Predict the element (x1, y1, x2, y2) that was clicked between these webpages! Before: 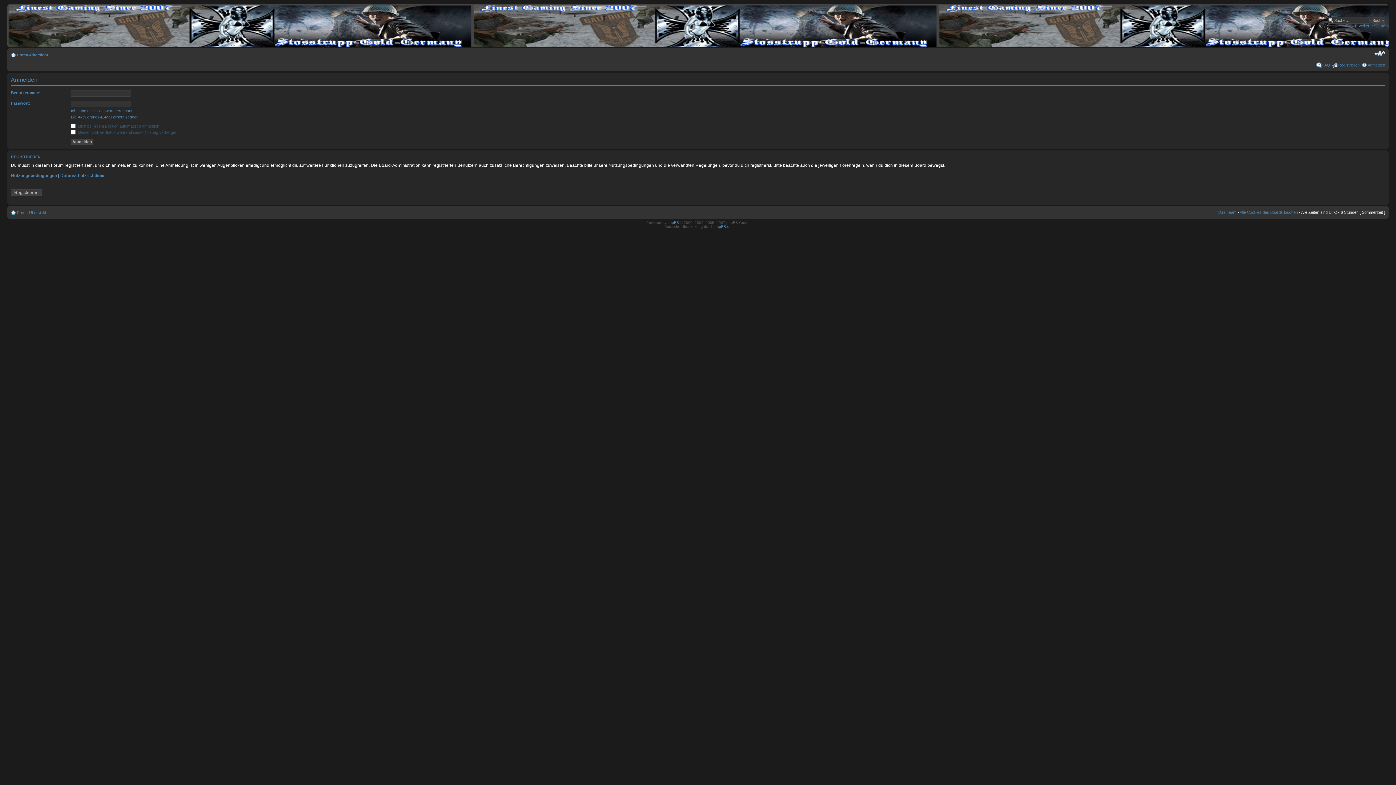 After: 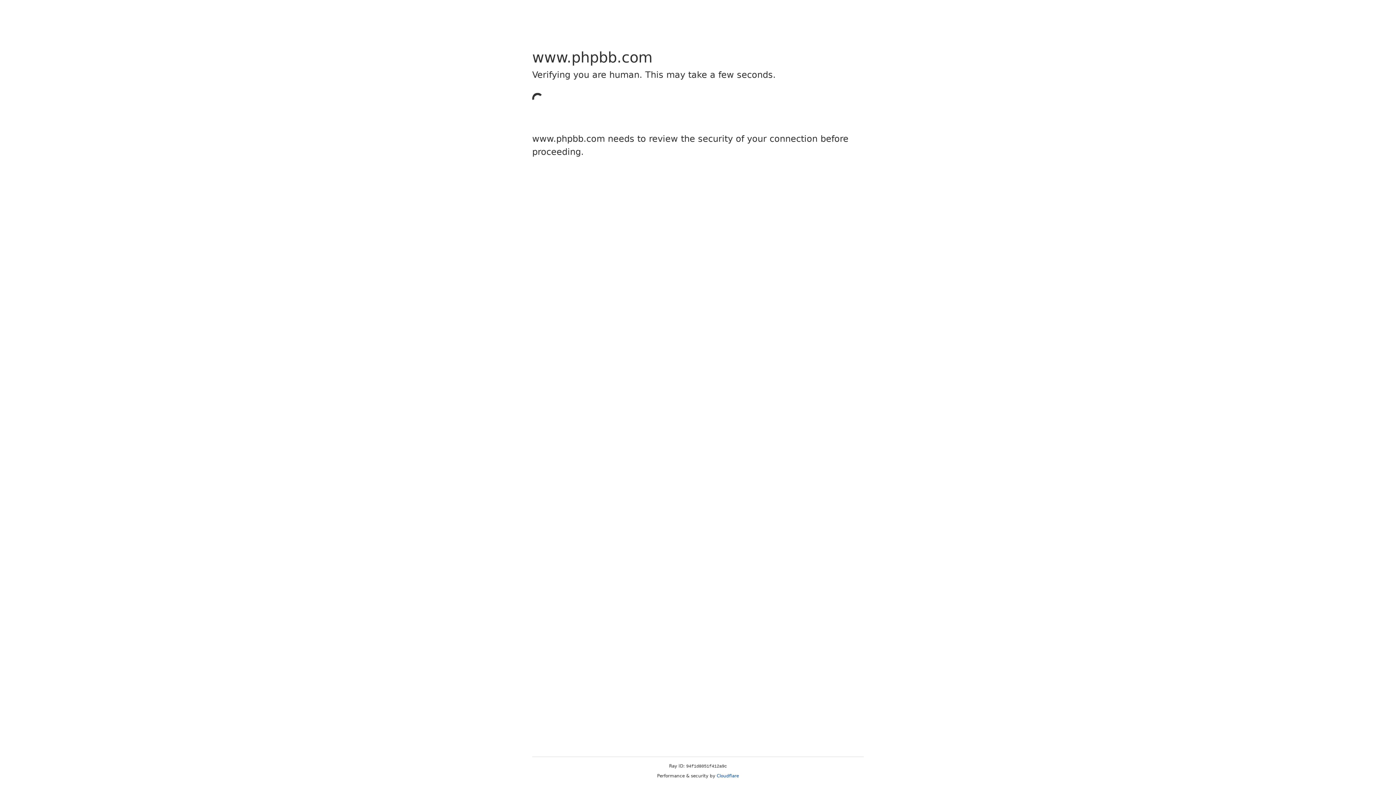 Action: bbox: (667, 220, 679, 224) label: phpBB